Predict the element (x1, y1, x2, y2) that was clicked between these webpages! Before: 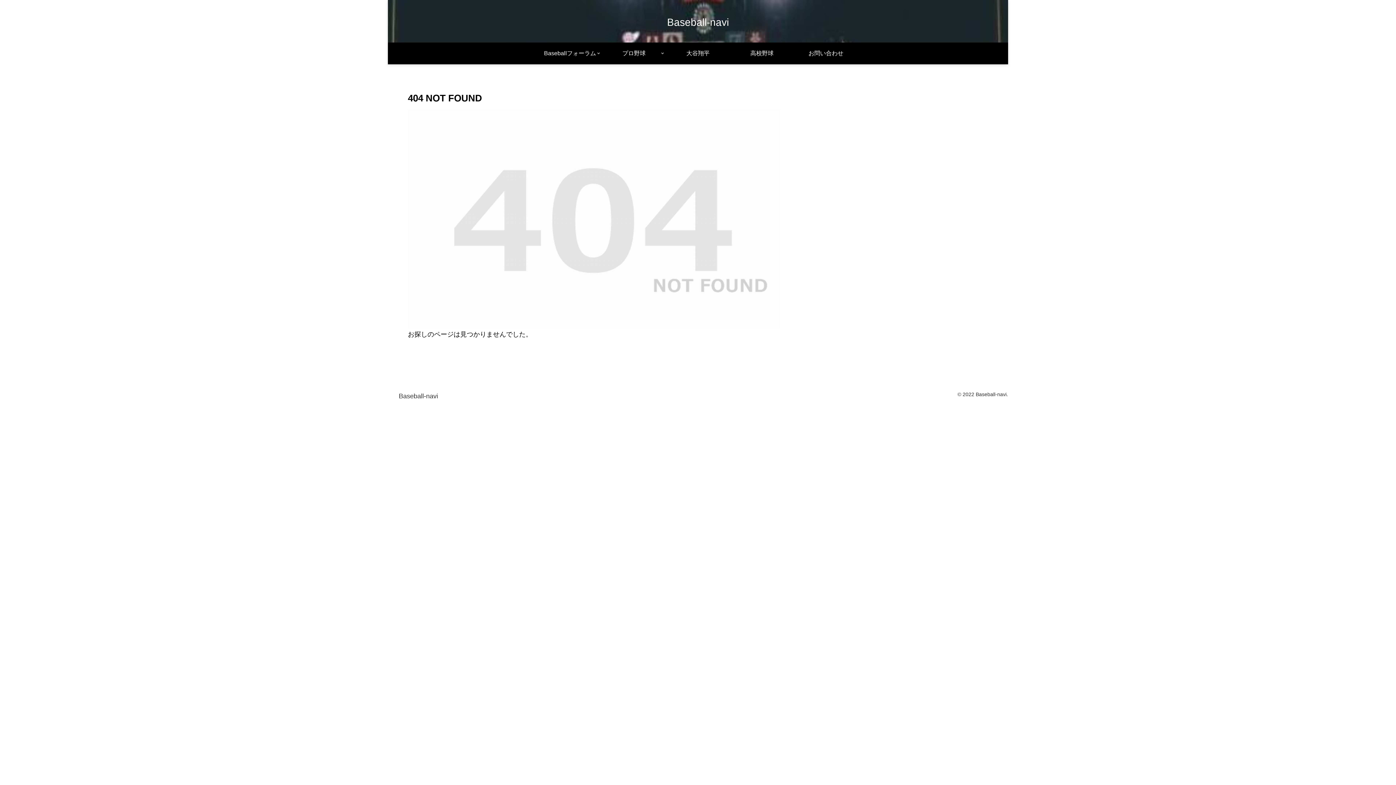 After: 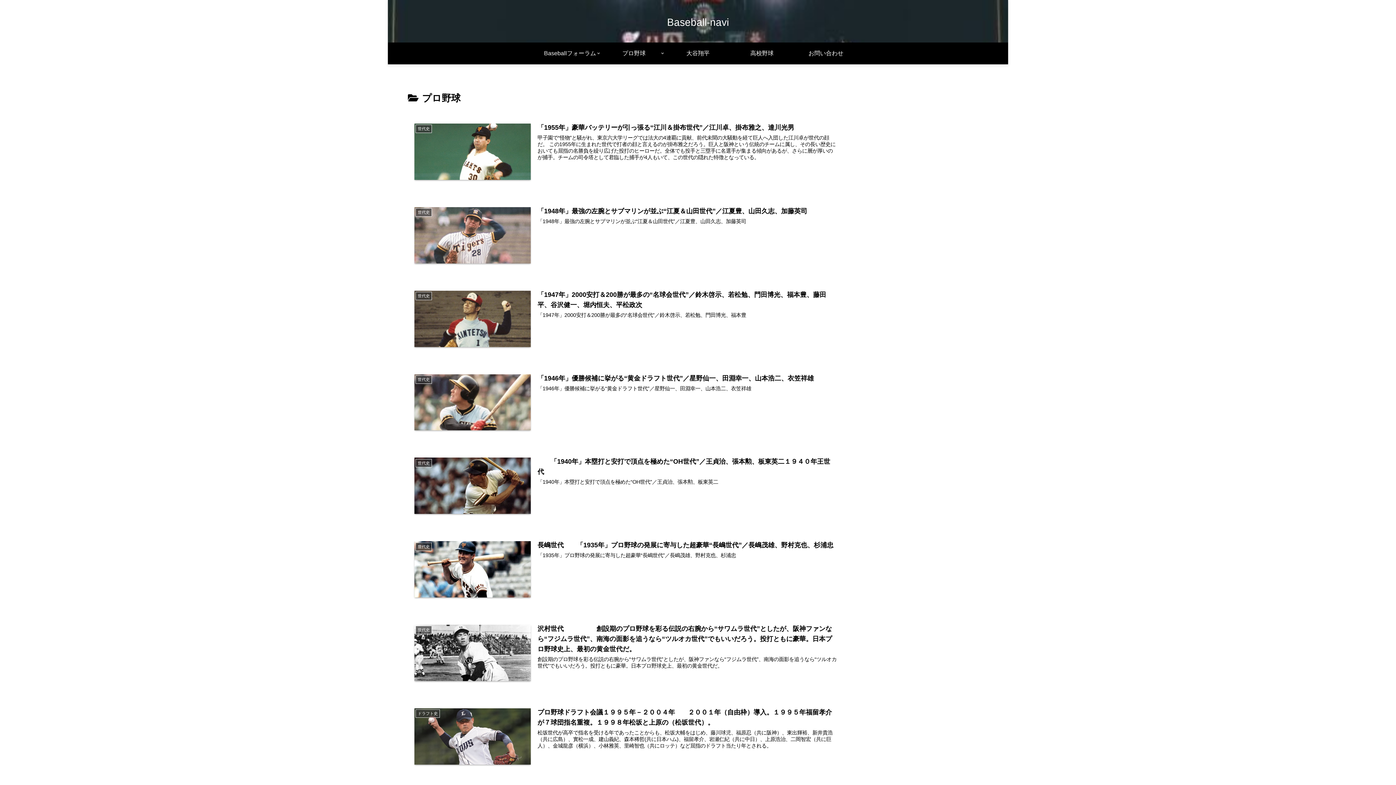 Action: bbox: (602, 42, 666, 64) label: プロ野球